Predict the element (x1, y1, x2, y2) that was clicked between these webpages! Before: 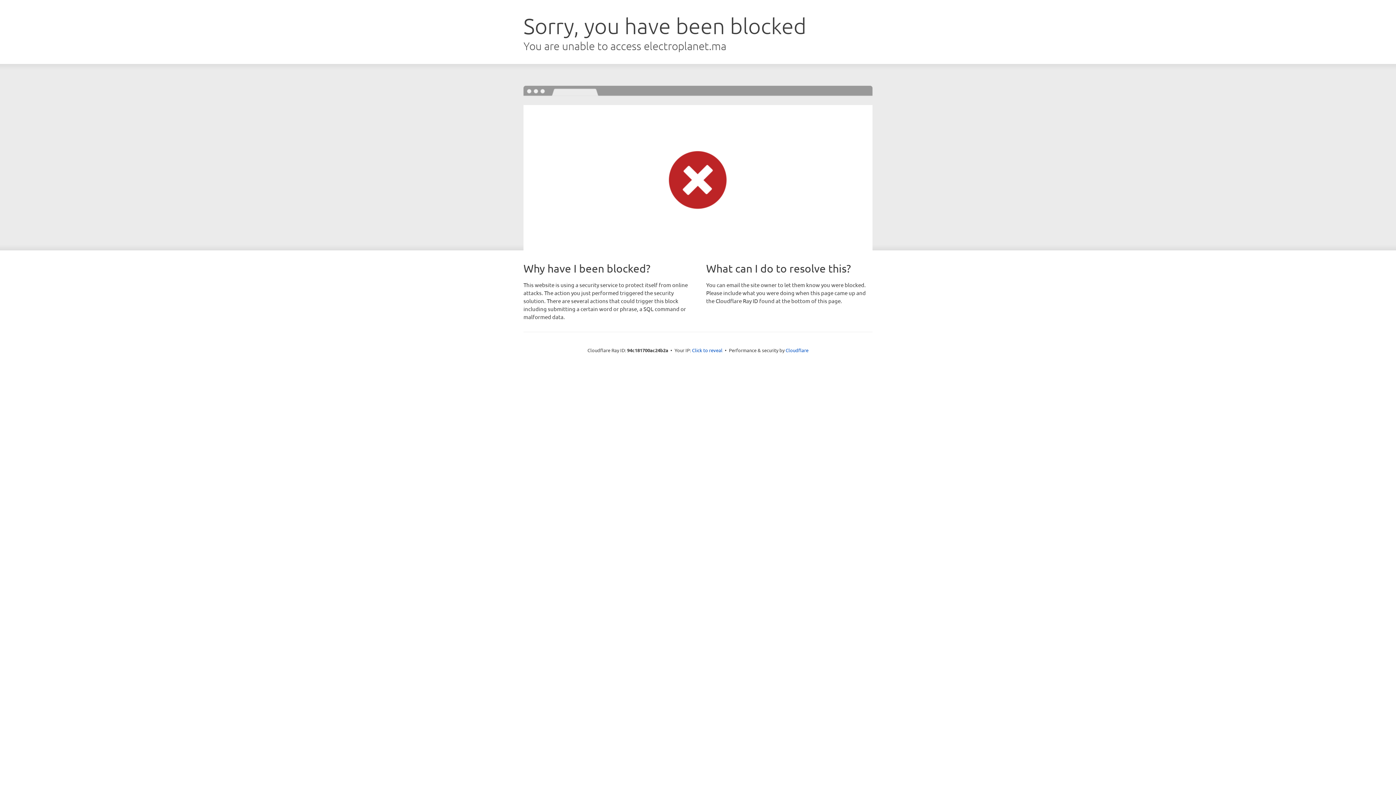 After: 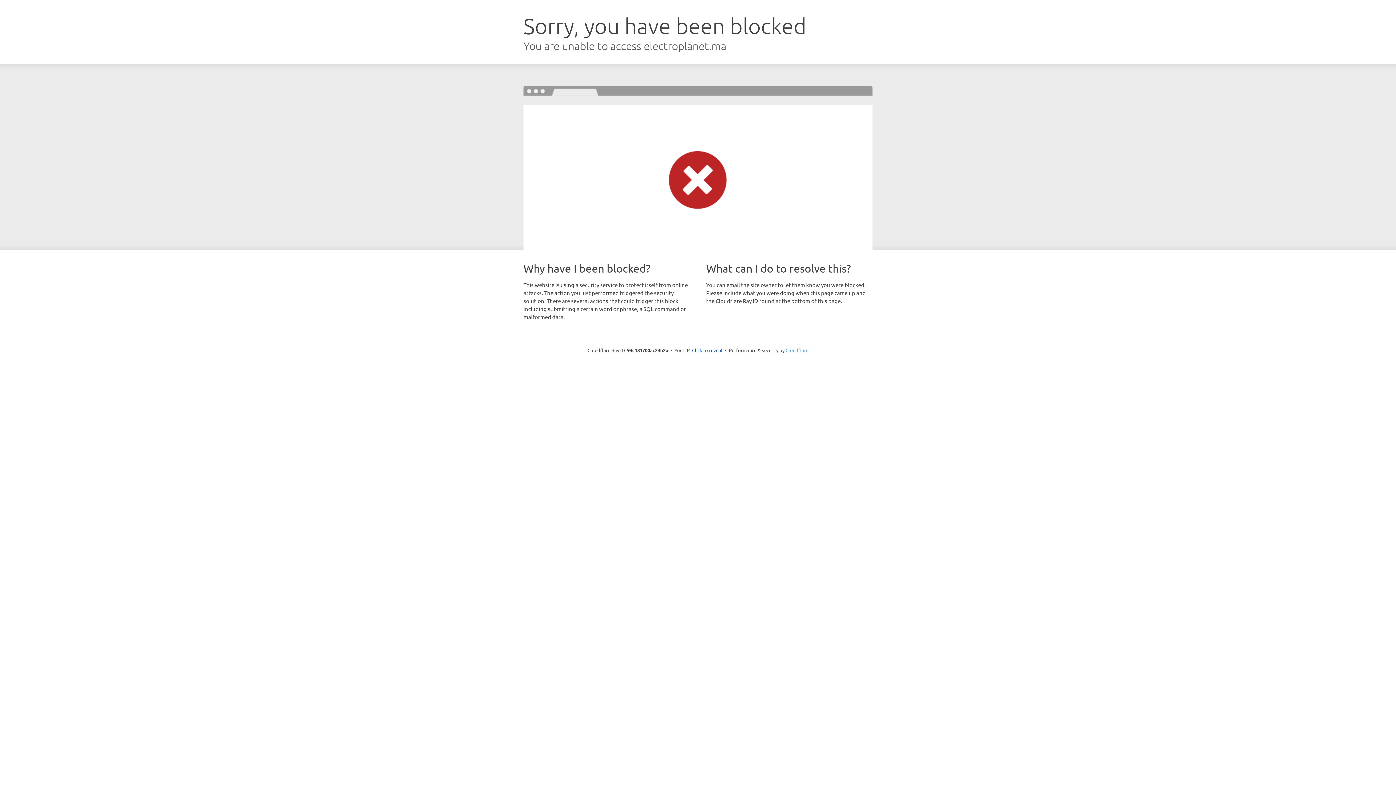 Action: bbox: (785, 347, 808, 353) label: Cloudflare